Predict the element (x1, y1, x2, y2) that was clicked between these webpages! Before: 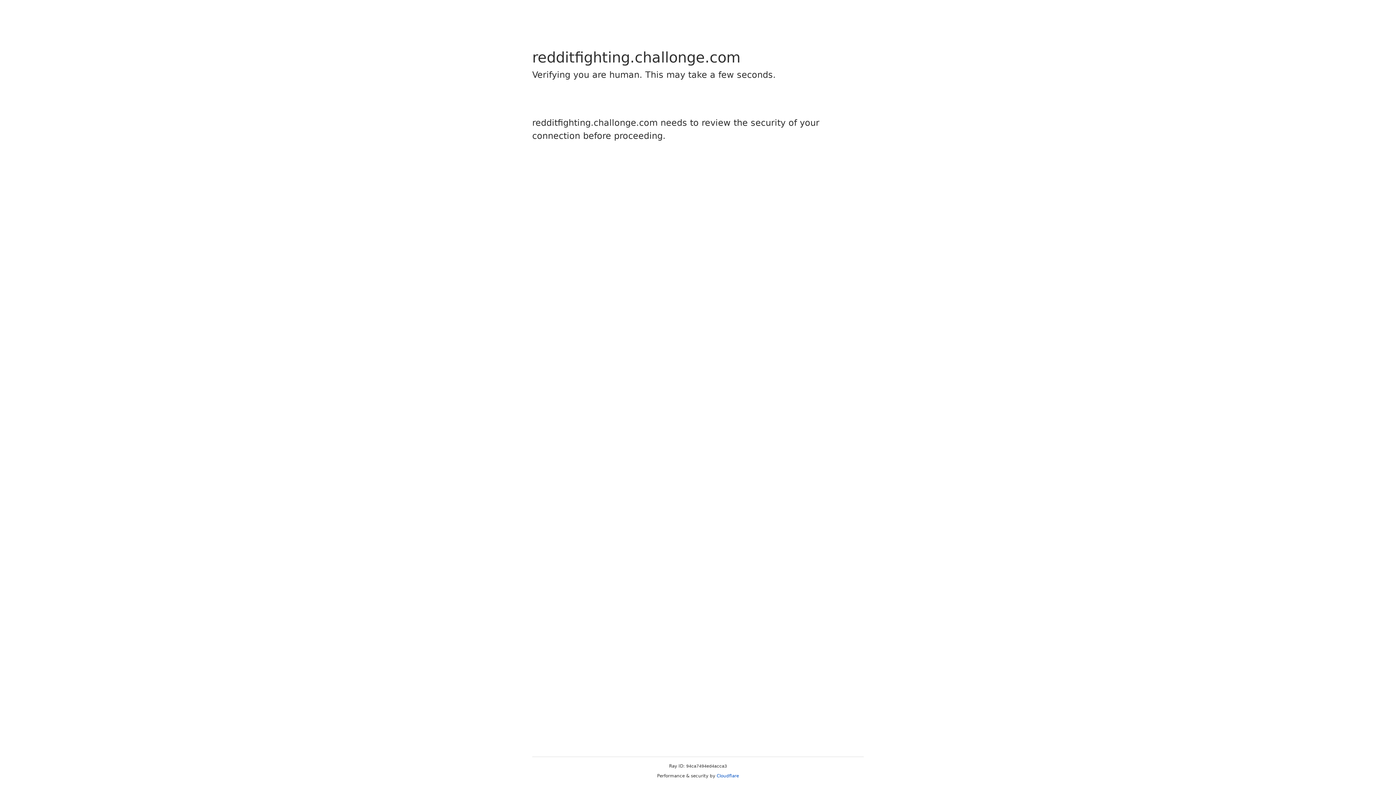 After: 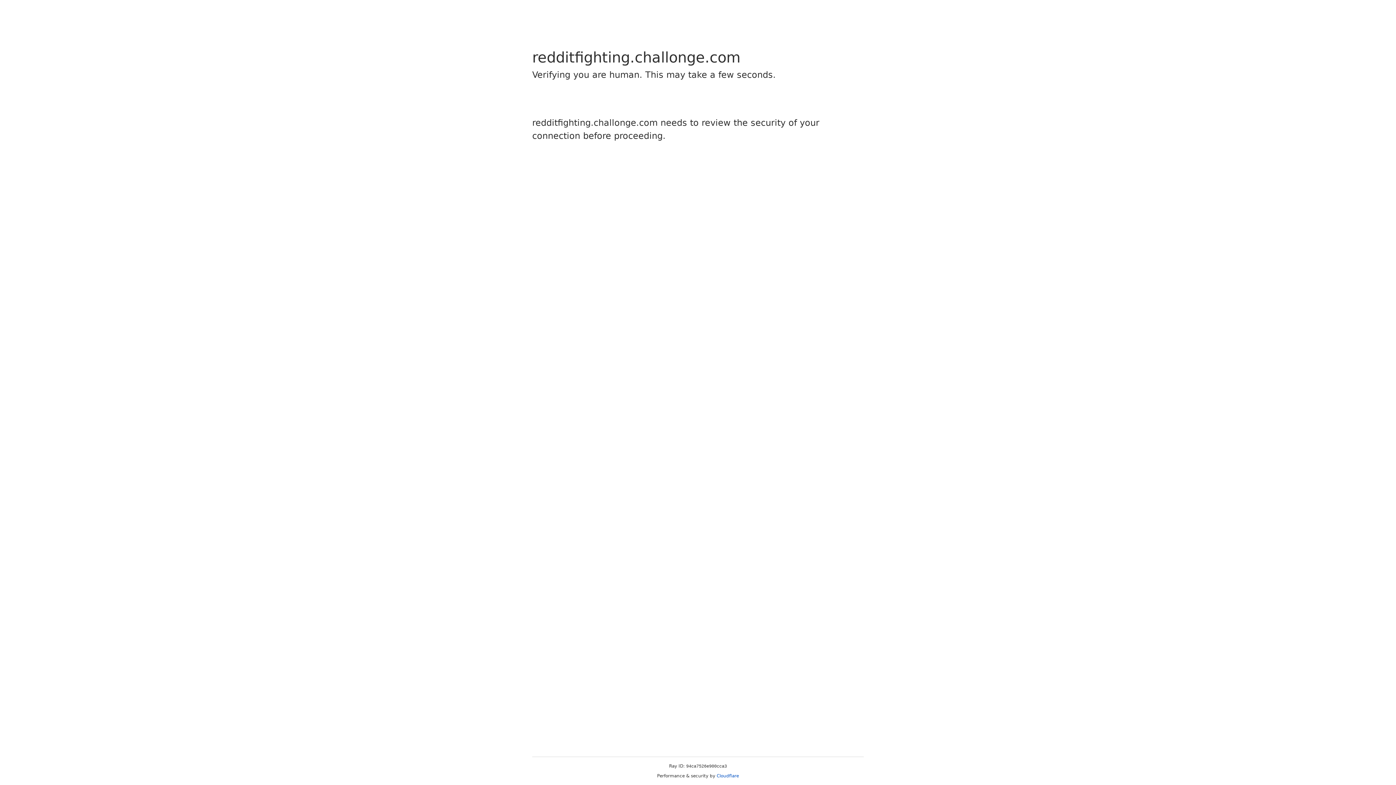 Action: label: Cloudflare bbox: (716, 773, 739, 778)